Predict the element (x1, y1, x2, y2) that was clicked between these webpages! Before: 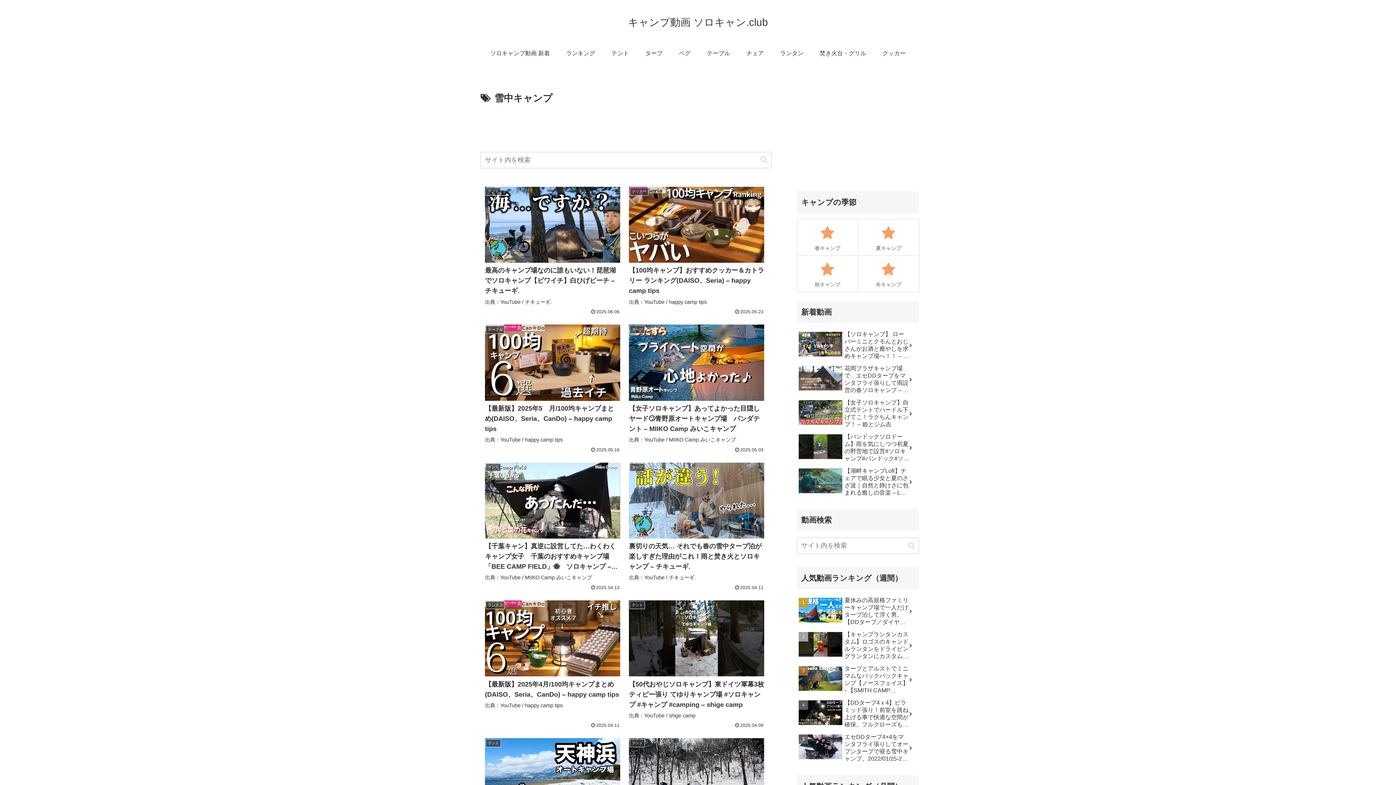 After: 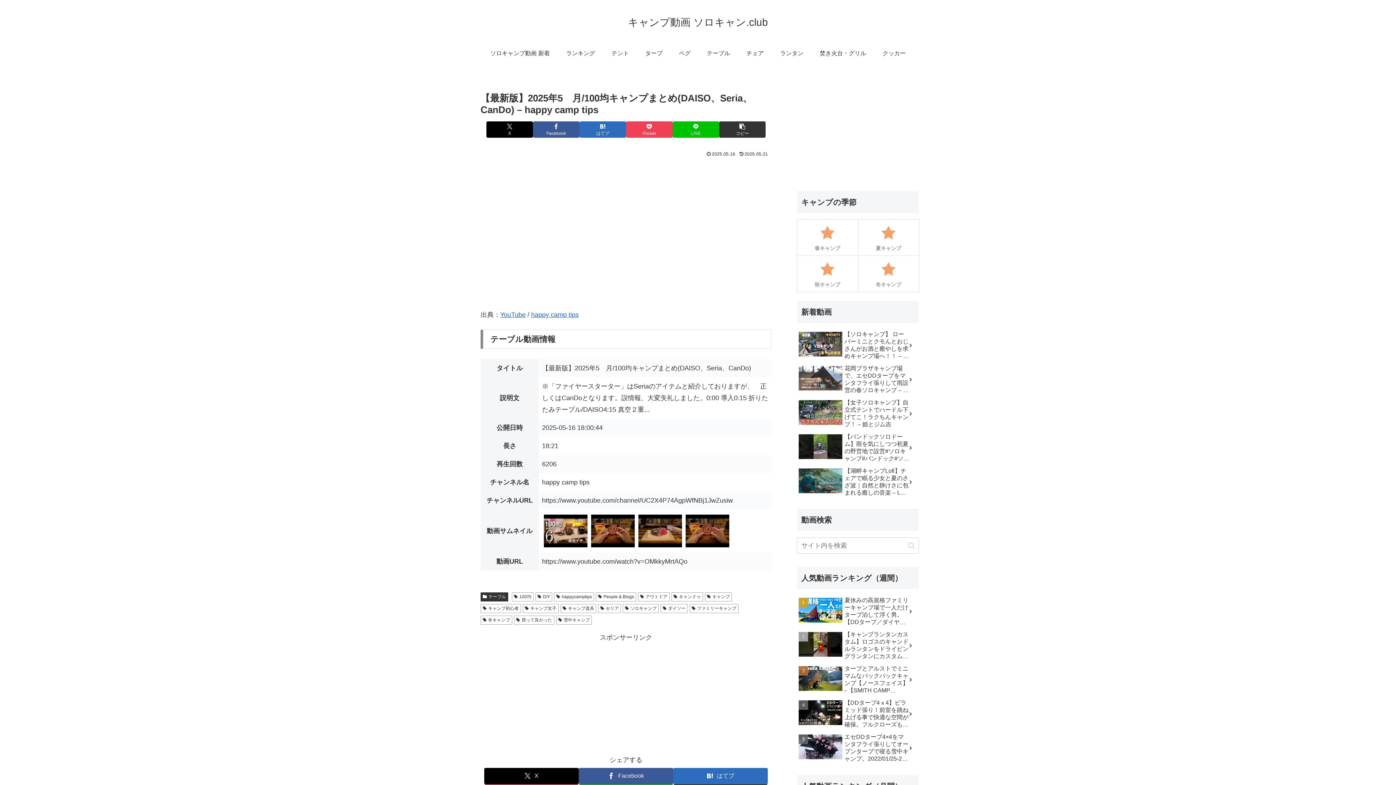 Action: bbox: (480, 319, 624, 457) label: テーブル
【最新版】2025年5　月/100均キャンプまとめ(DAISO、Seria、CanDo) – happy camp tips
出典：YouTube / happy camp tips
2025.05.16